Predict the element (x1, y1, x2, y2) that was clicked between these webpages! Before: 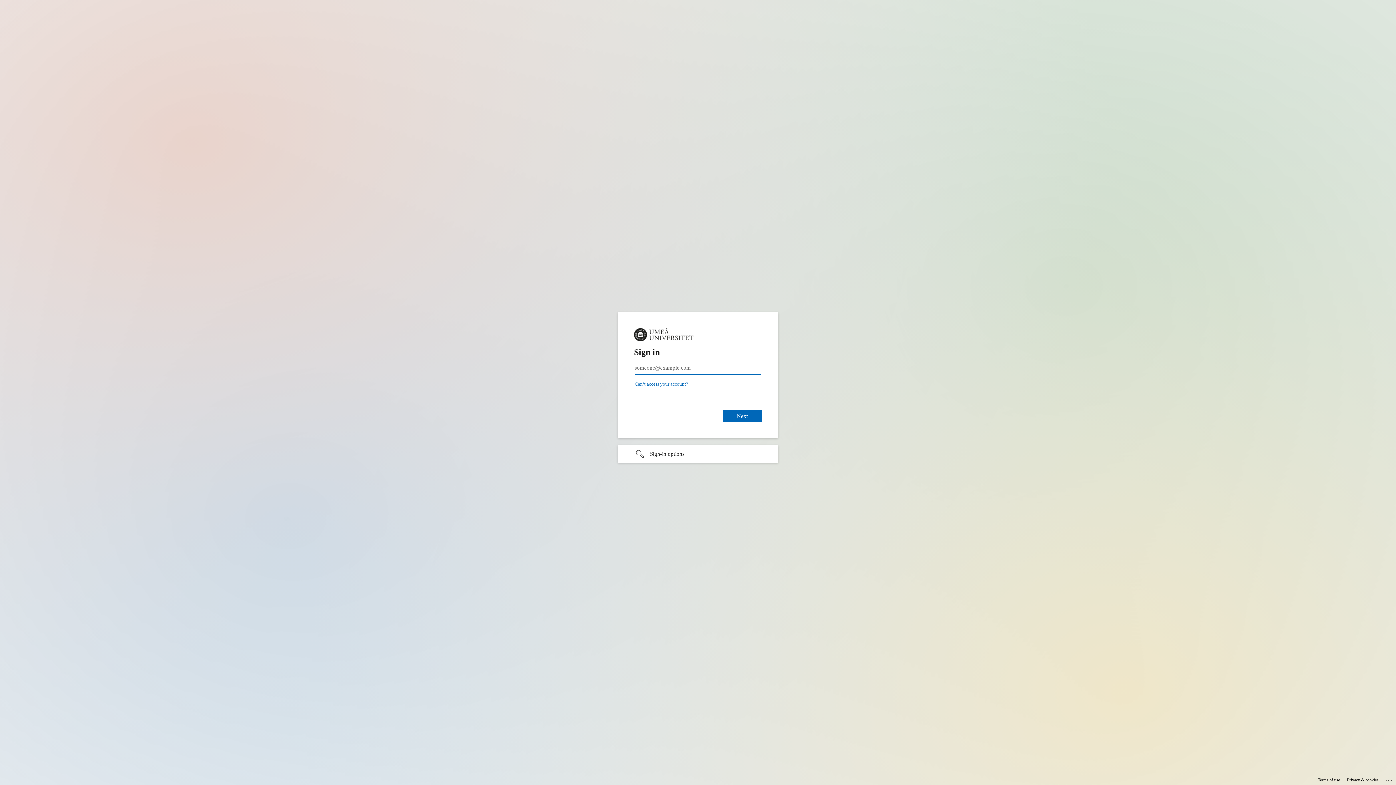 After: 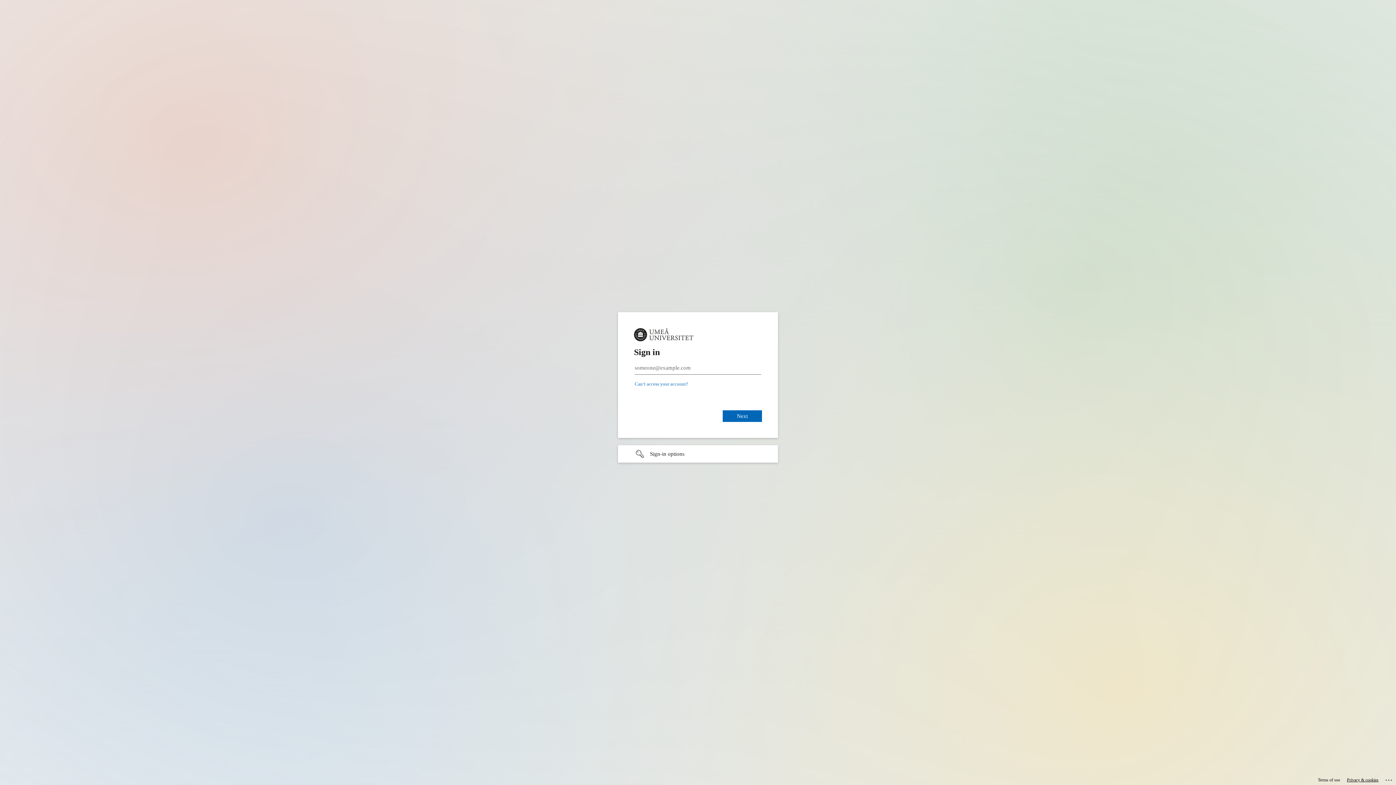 Action: label: Privacy & cookies bbox: (1347, 775, 1378, 785)